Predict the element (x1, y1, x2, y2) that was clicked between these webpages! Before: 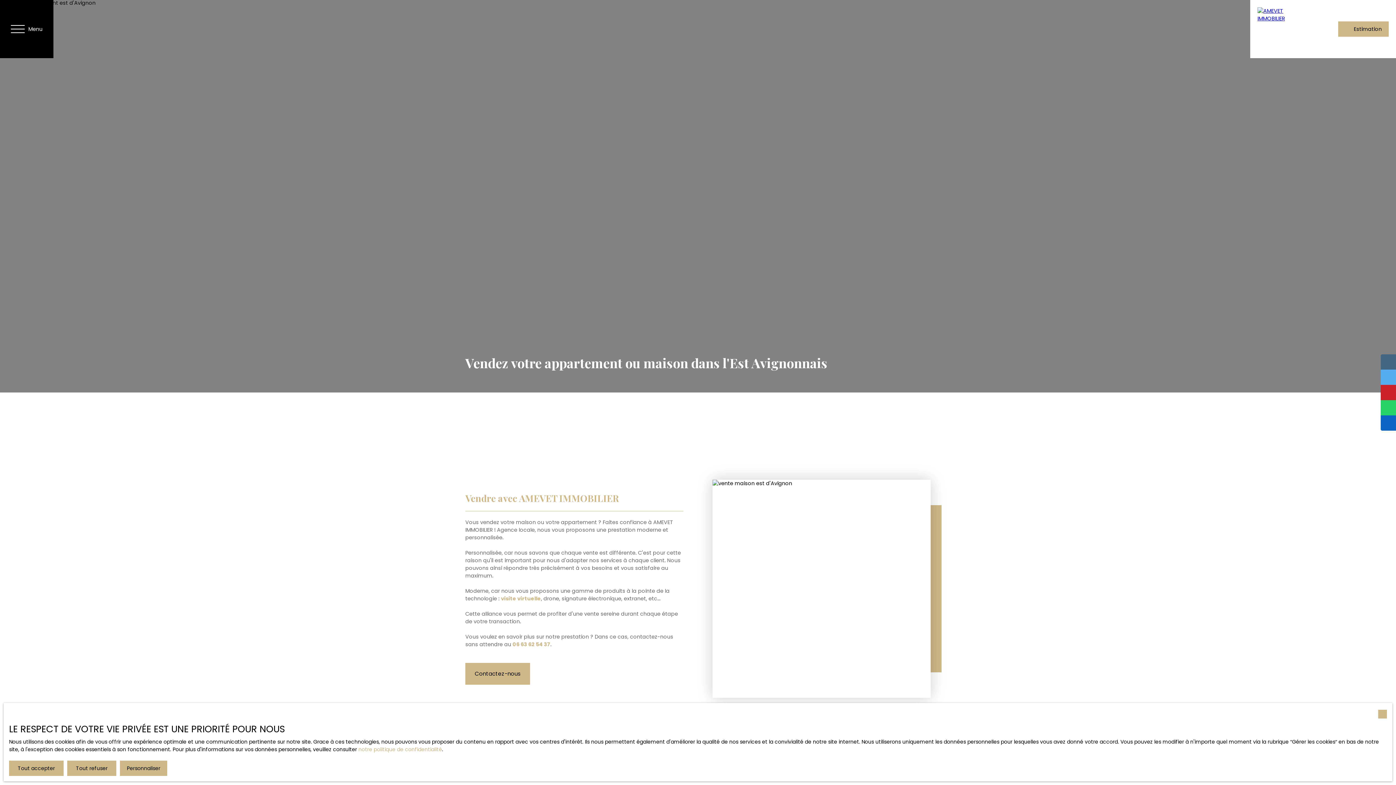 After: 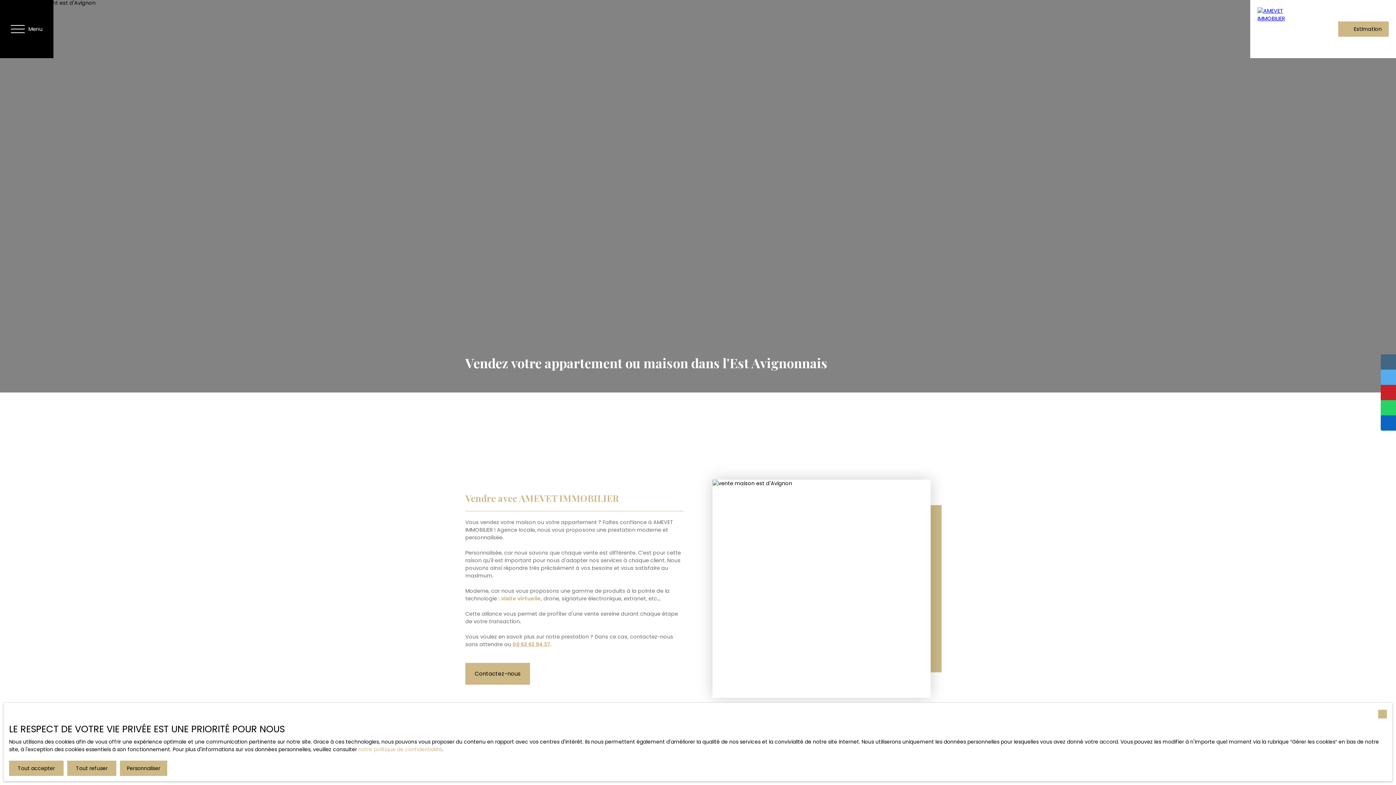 Action: label: 06 63 62 54 37 bbox: (512, 641, 550, 648)